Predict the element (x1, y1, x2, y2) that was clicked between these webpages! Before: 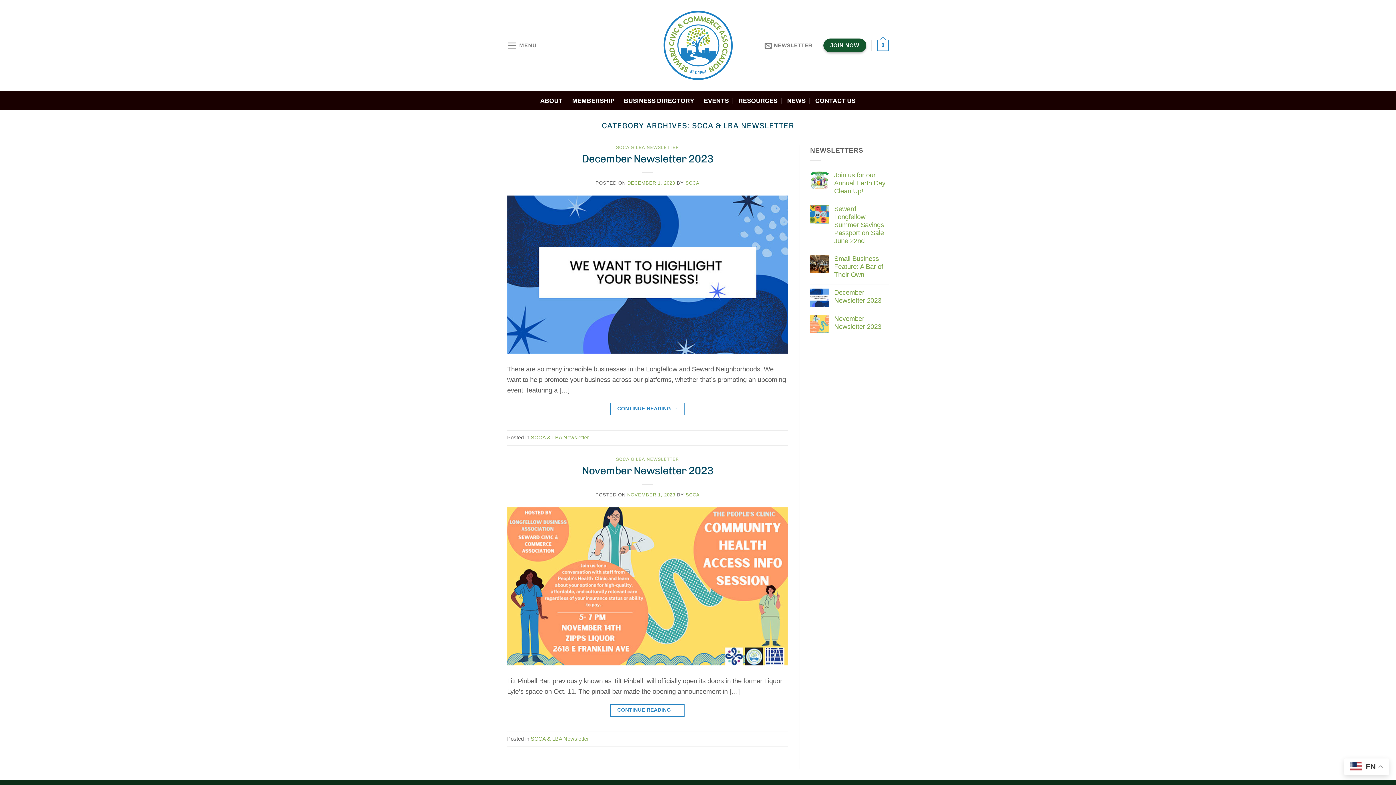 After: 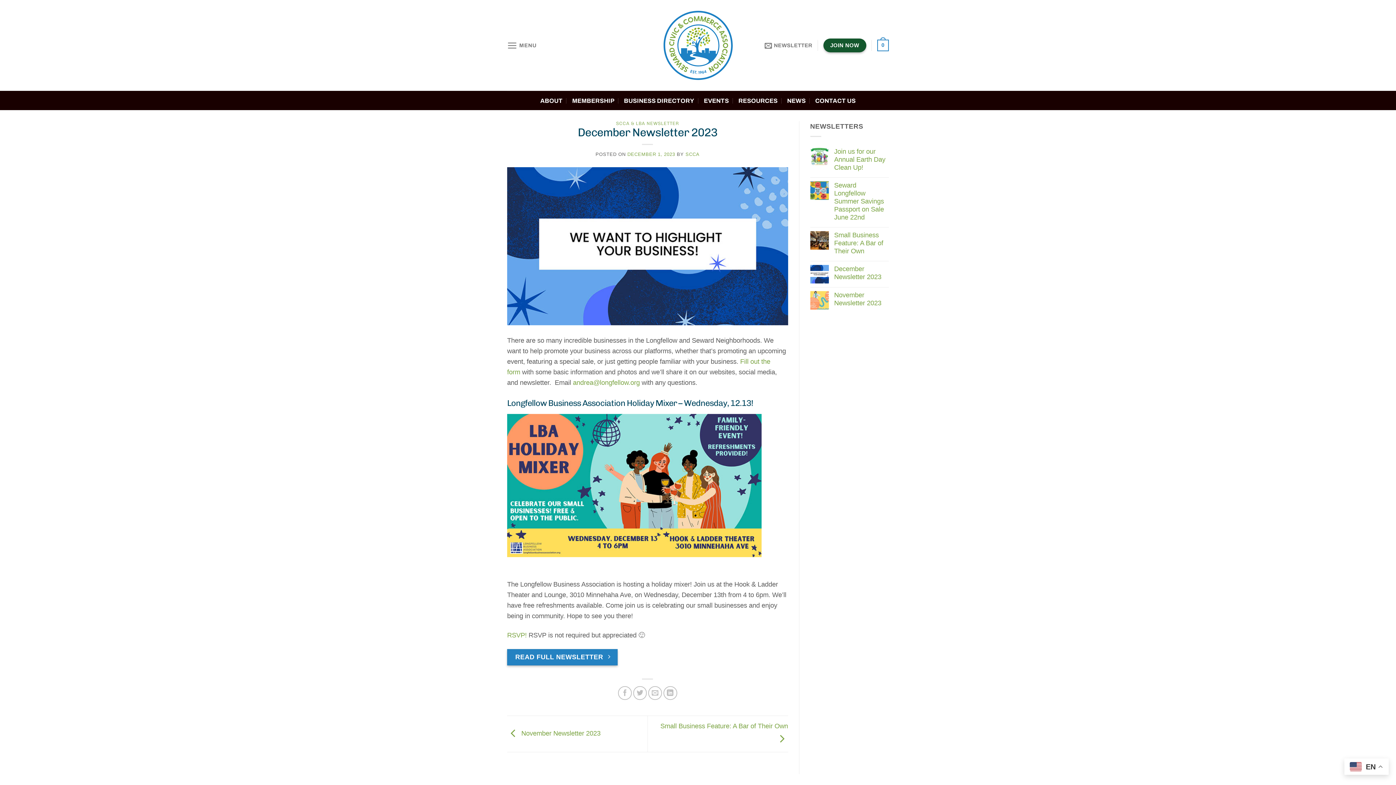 Action: bbox: (834, 288, 889, 304) label: December Newsletter 2023